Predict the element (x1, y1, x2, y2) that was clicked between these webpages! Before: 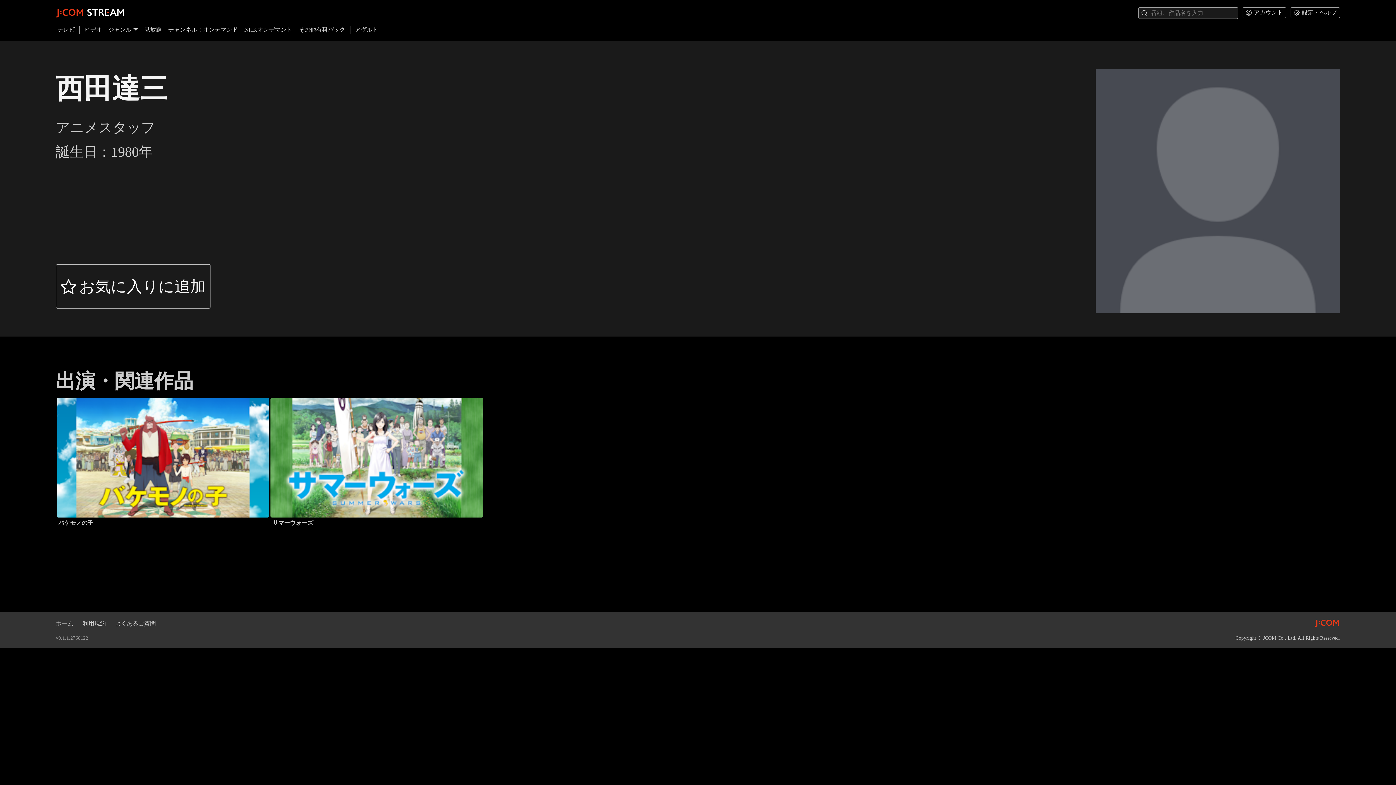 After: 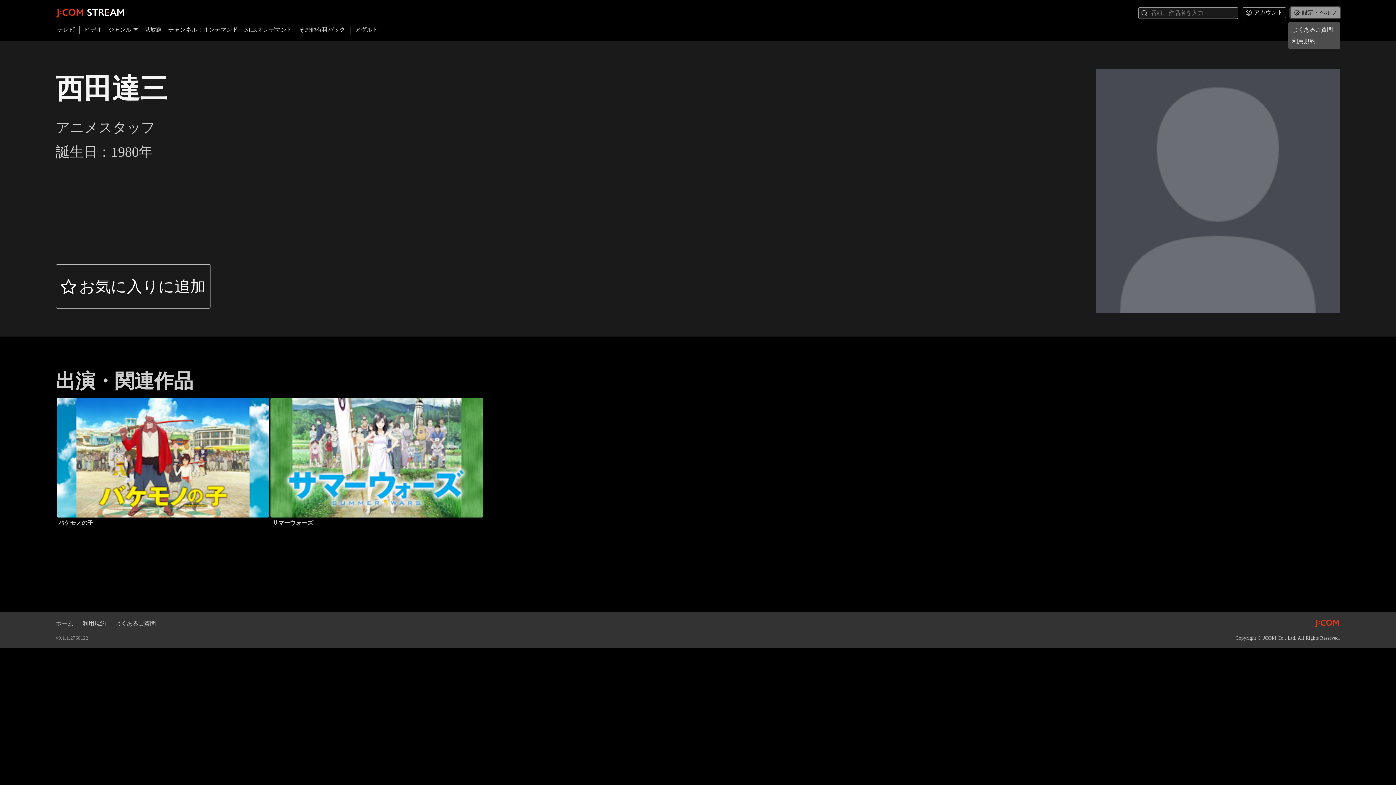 Action: label: 設定・ヘルプ bbox: (1290, 7, 1340, 18)